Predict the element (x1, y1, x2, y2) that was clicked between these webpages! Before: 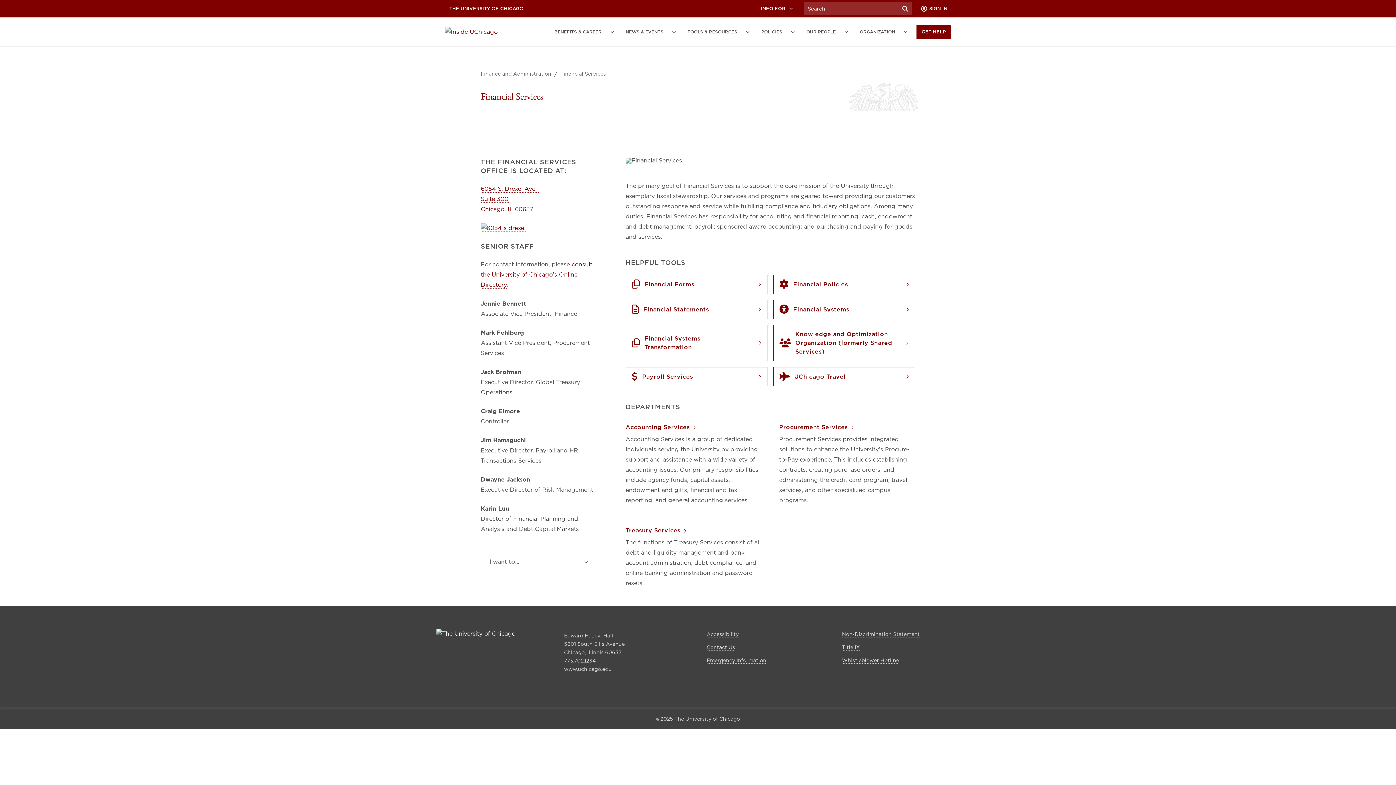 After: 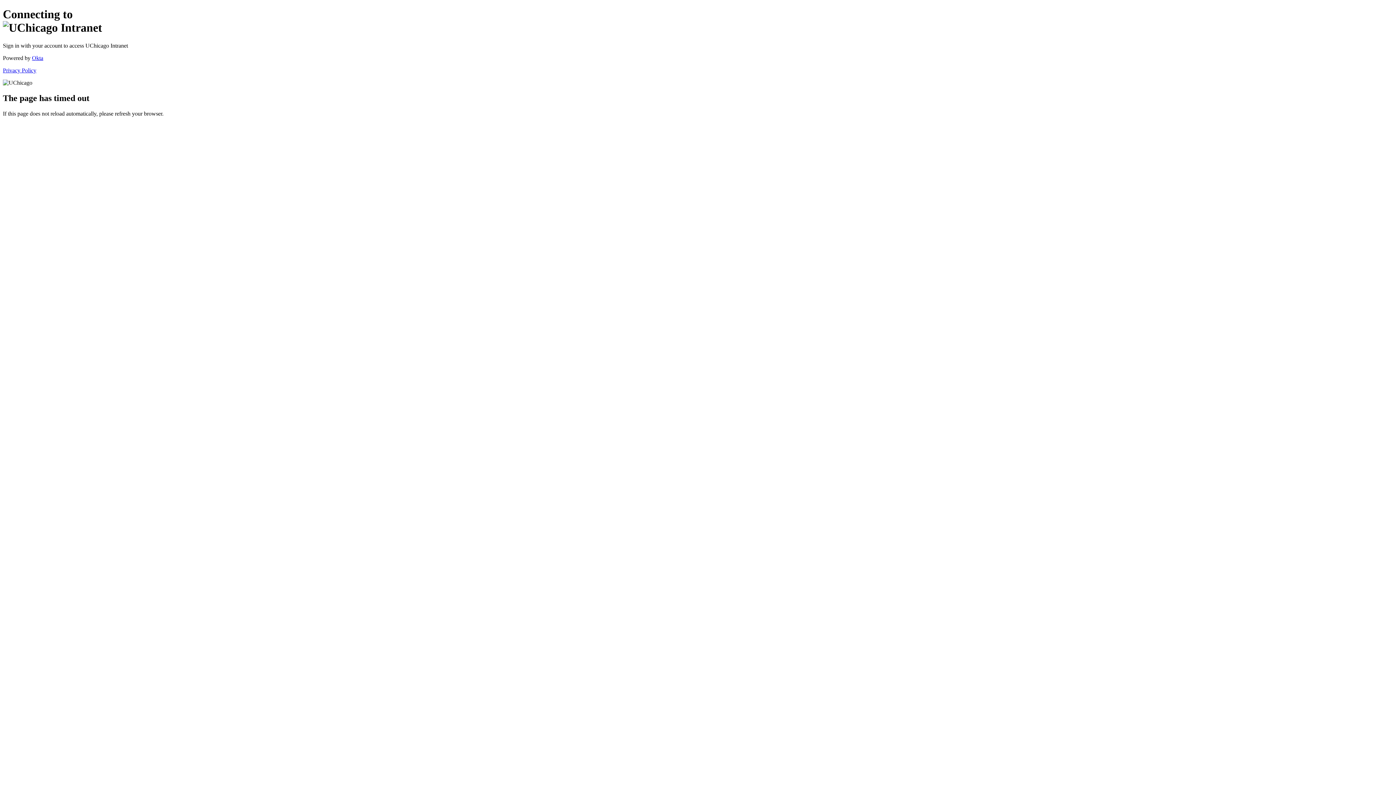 Action: bbox: (625, 527, 686, 534) label: Treasury Services